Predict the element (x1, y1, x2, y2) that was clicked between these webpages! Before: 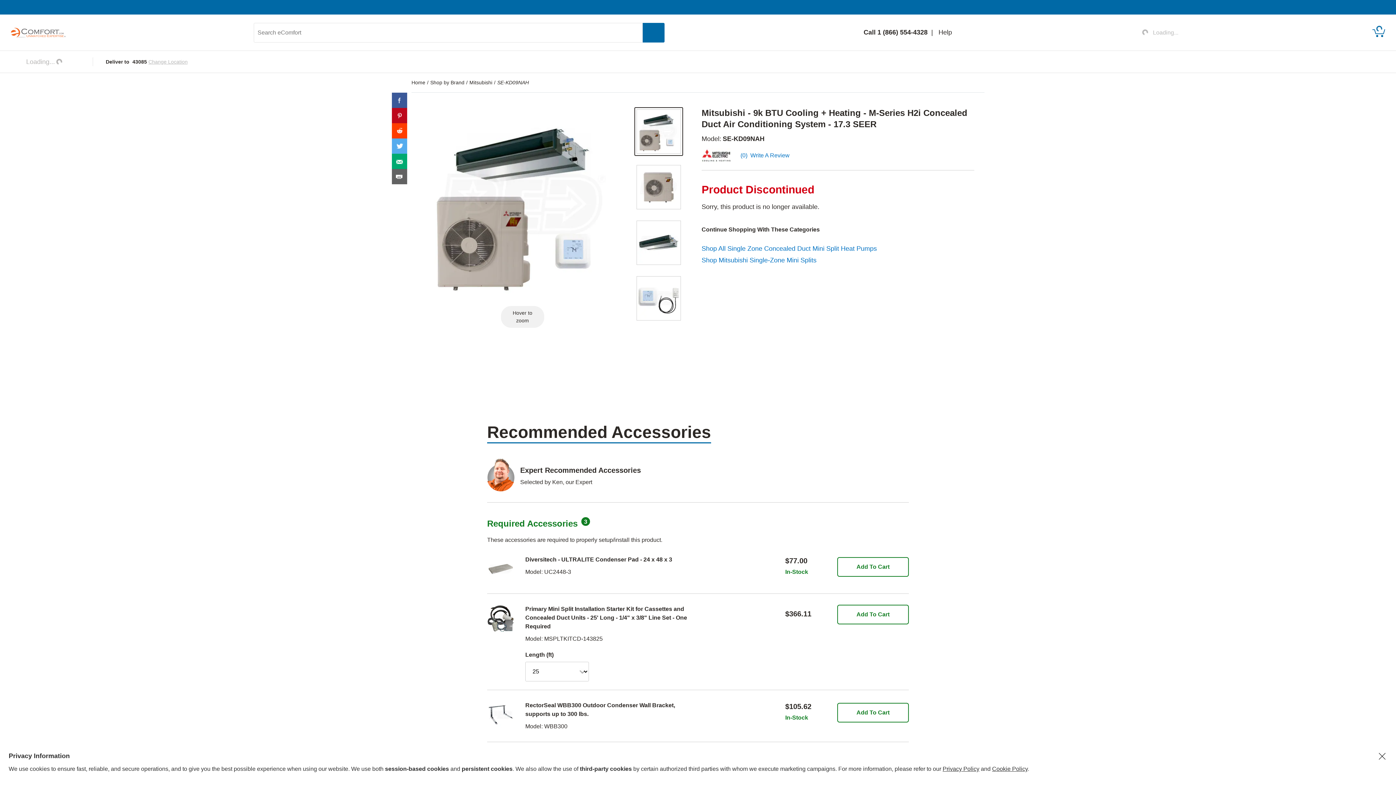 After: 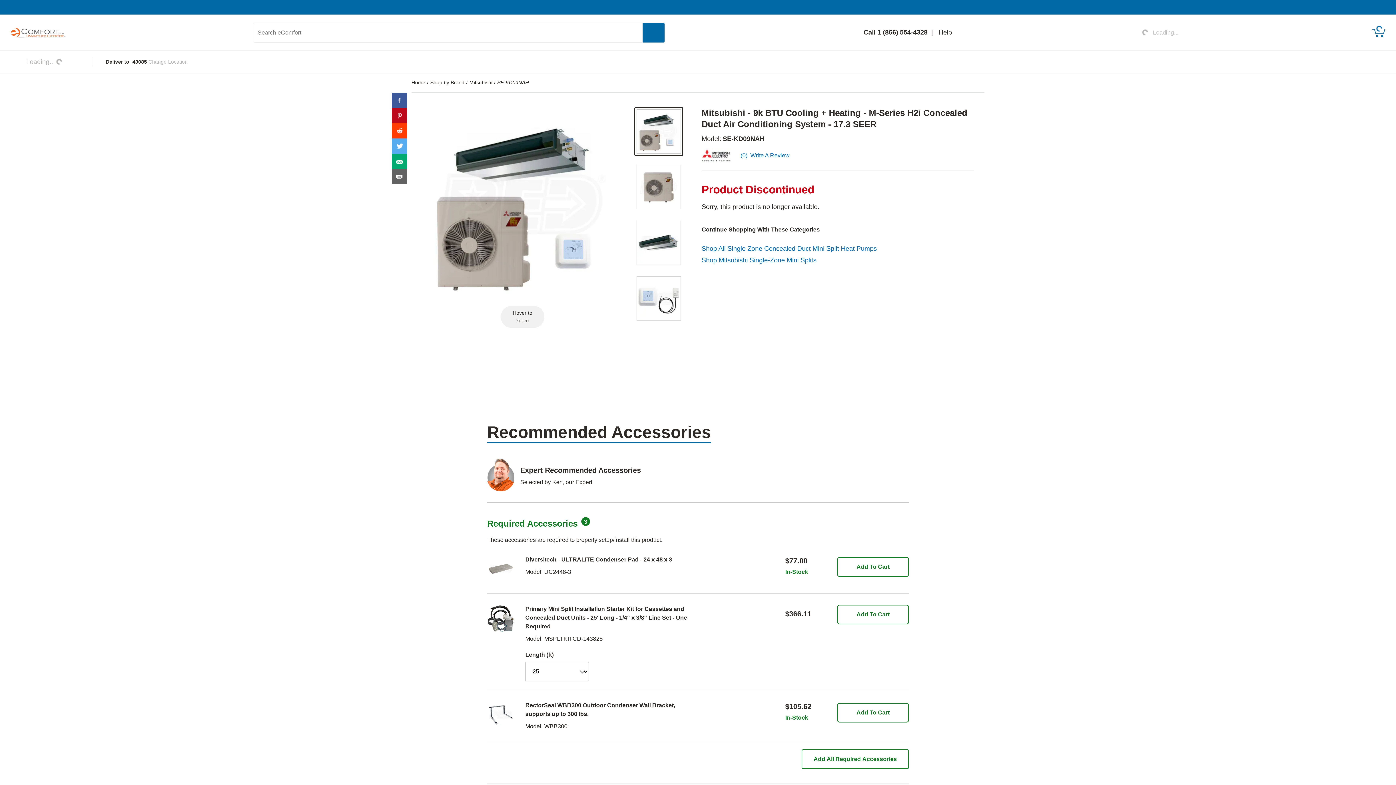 Action: label: SE-KD09NAH bbox: (497, 79, 529, 85)